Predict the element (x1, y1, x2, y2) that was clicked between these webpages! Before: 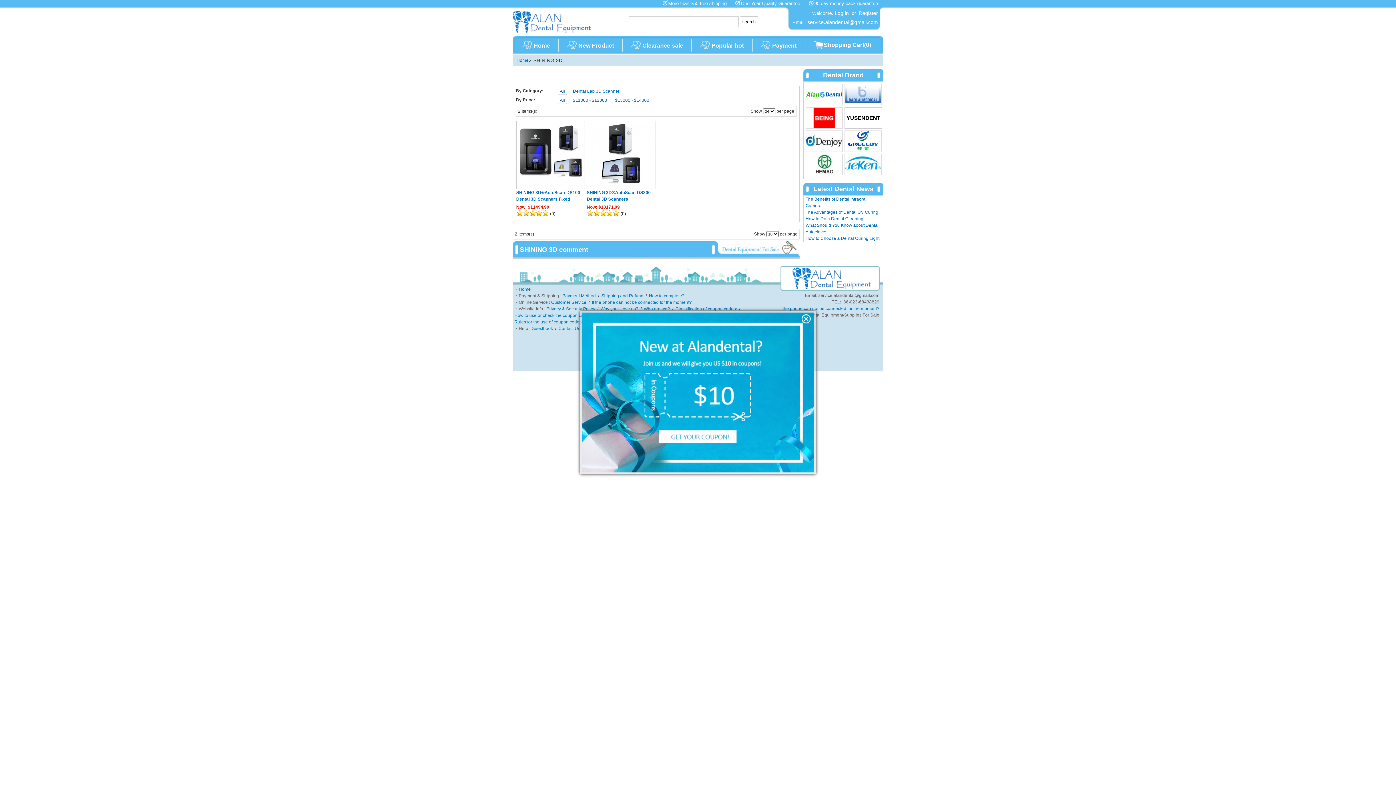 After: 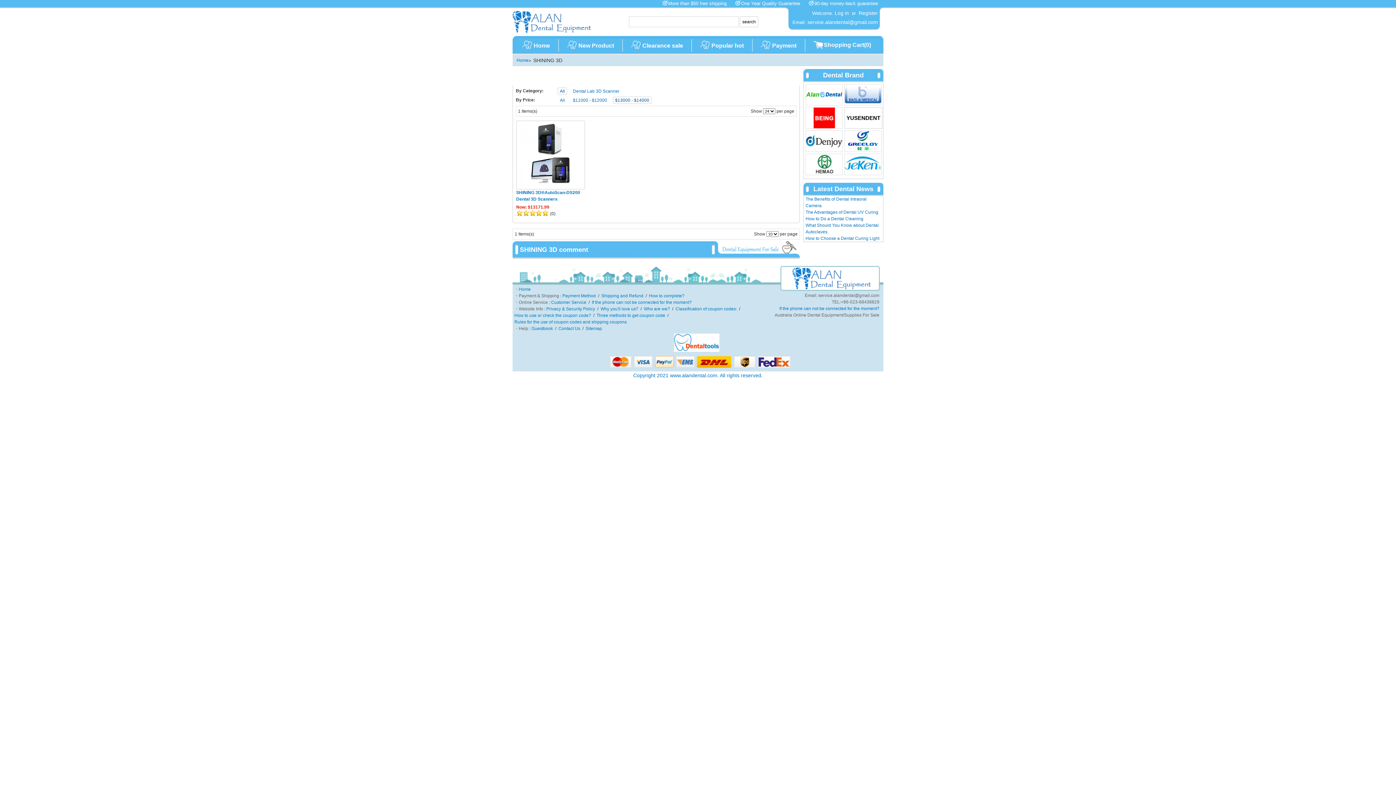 Action: label: $13000 - $14000 bbox: (615, 97, 649, 102)